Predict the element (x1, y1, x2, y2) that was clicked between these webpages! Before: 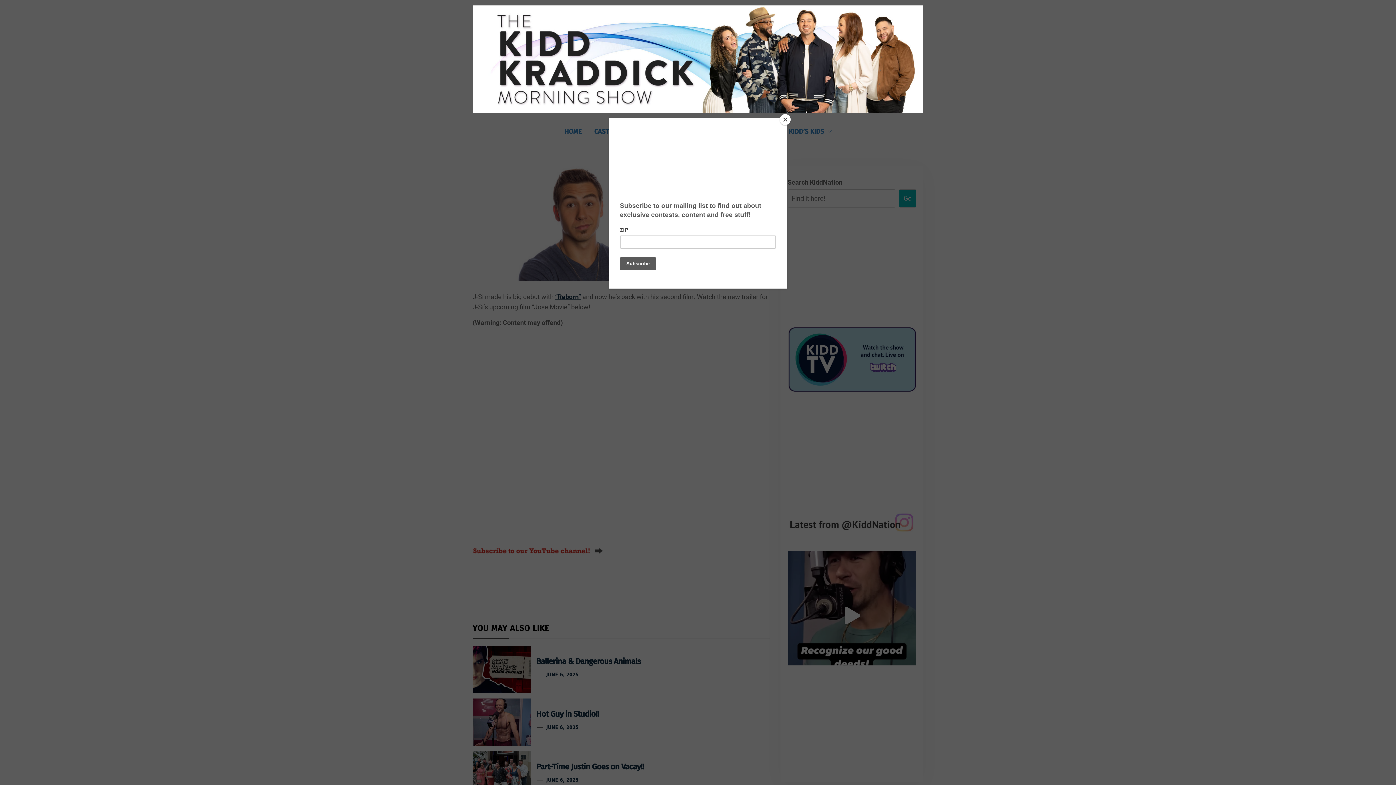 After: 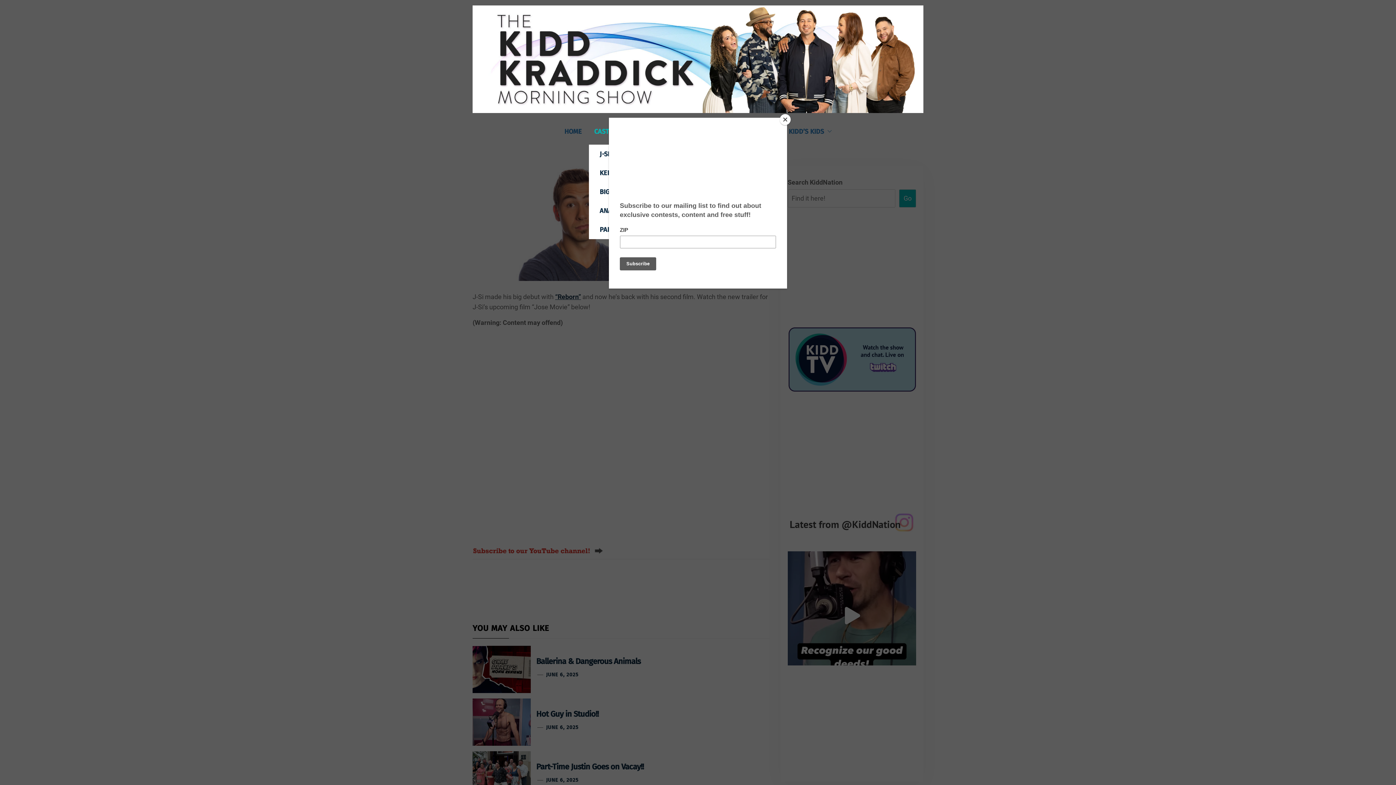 Action: label: CAST bbox: (588, 118, 622, 144)